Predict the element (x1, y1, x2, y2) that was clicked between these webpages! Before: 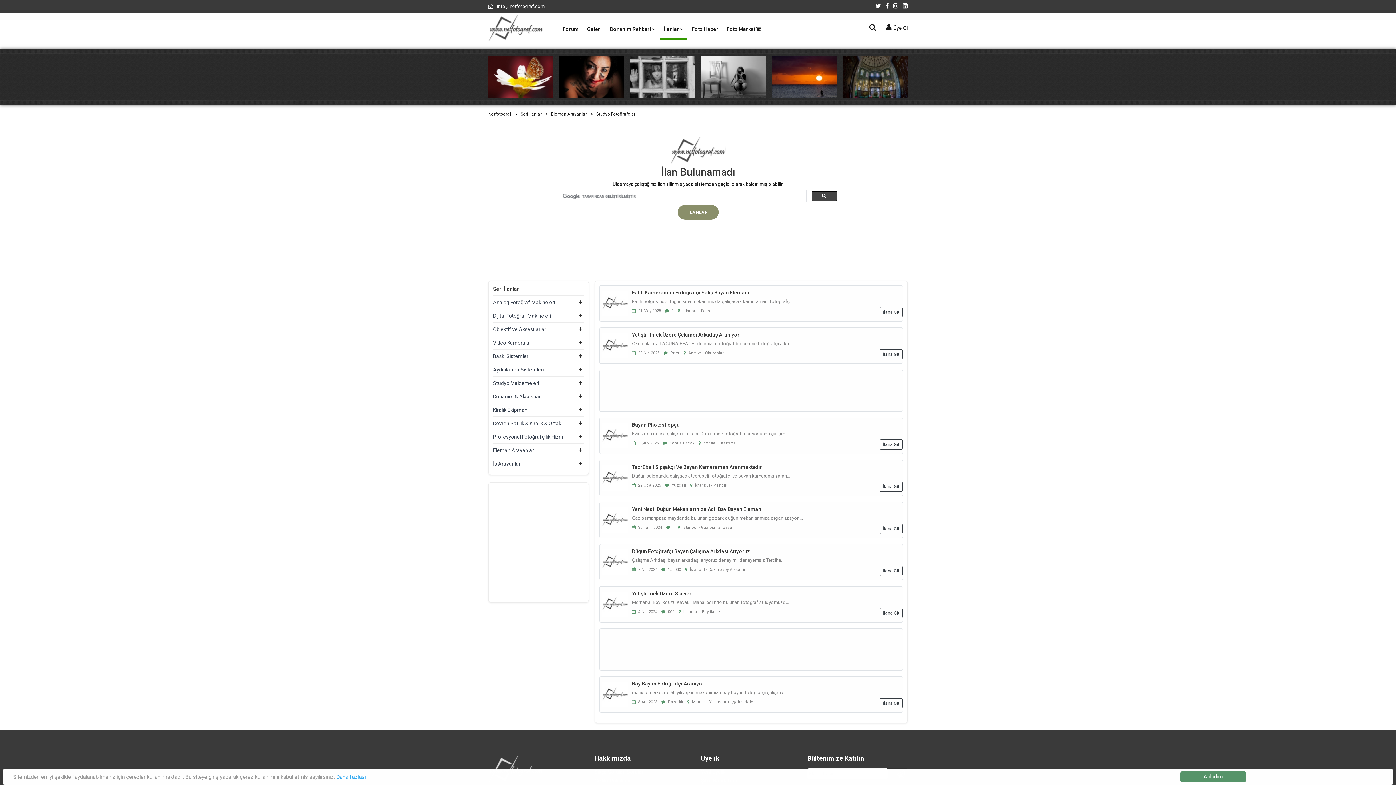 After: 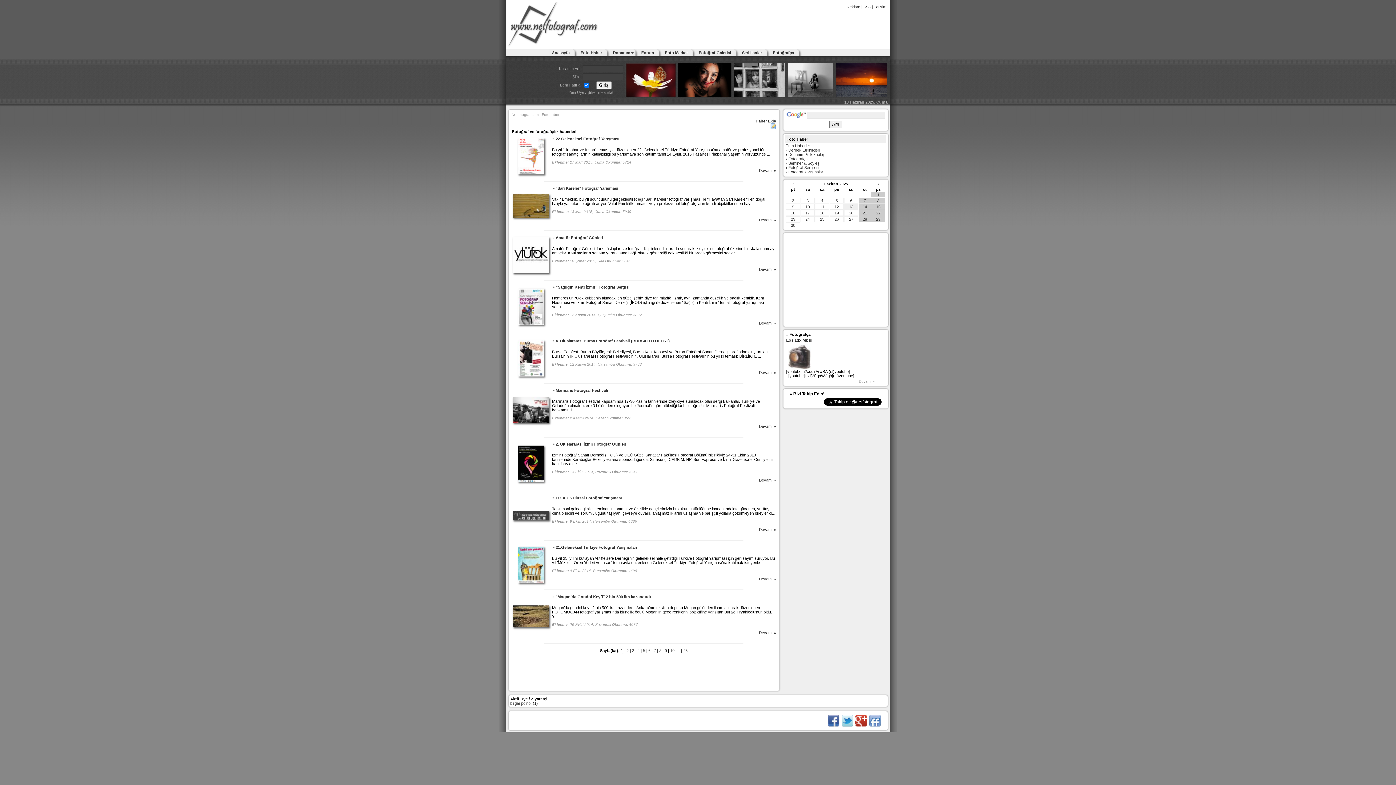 Action: label: Foto Haber bbox: (692, 20, 718, 38)